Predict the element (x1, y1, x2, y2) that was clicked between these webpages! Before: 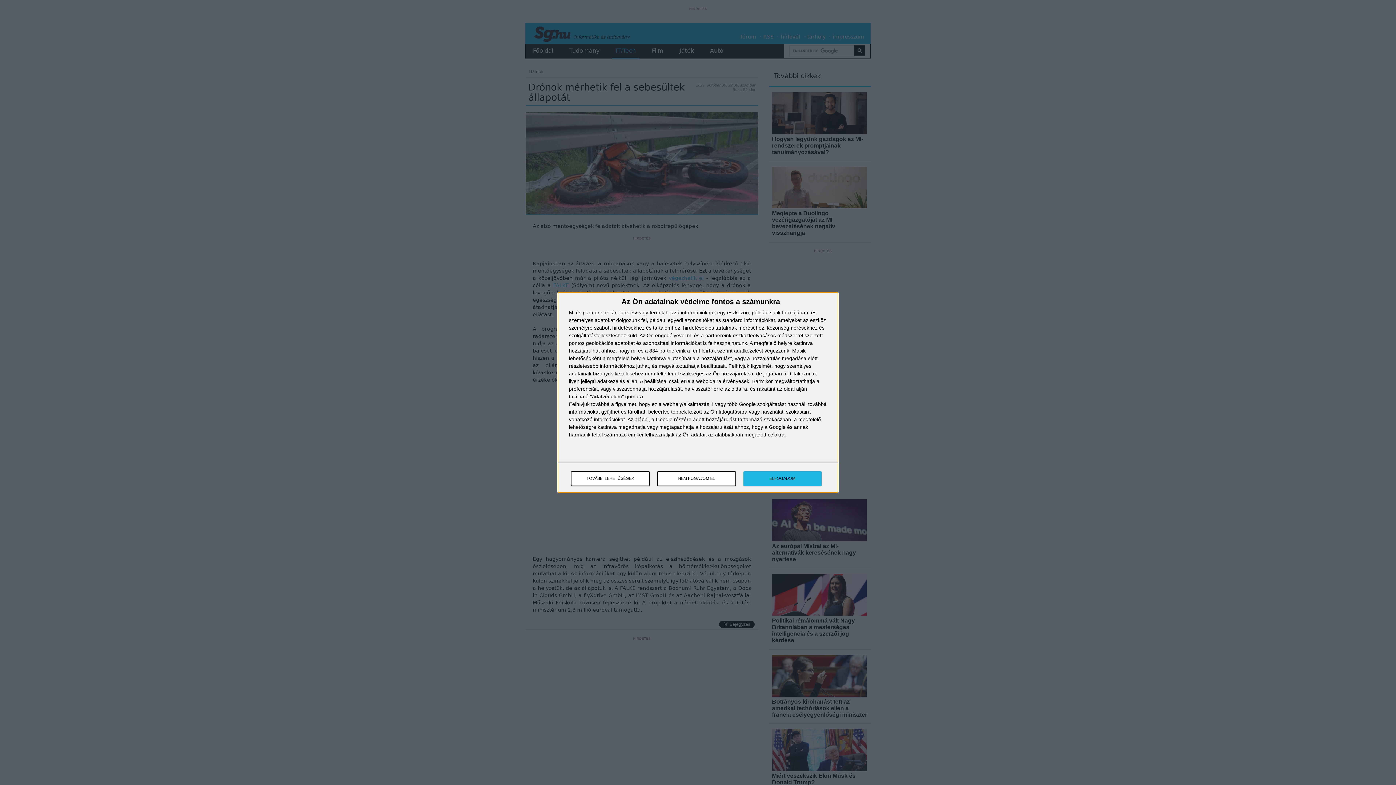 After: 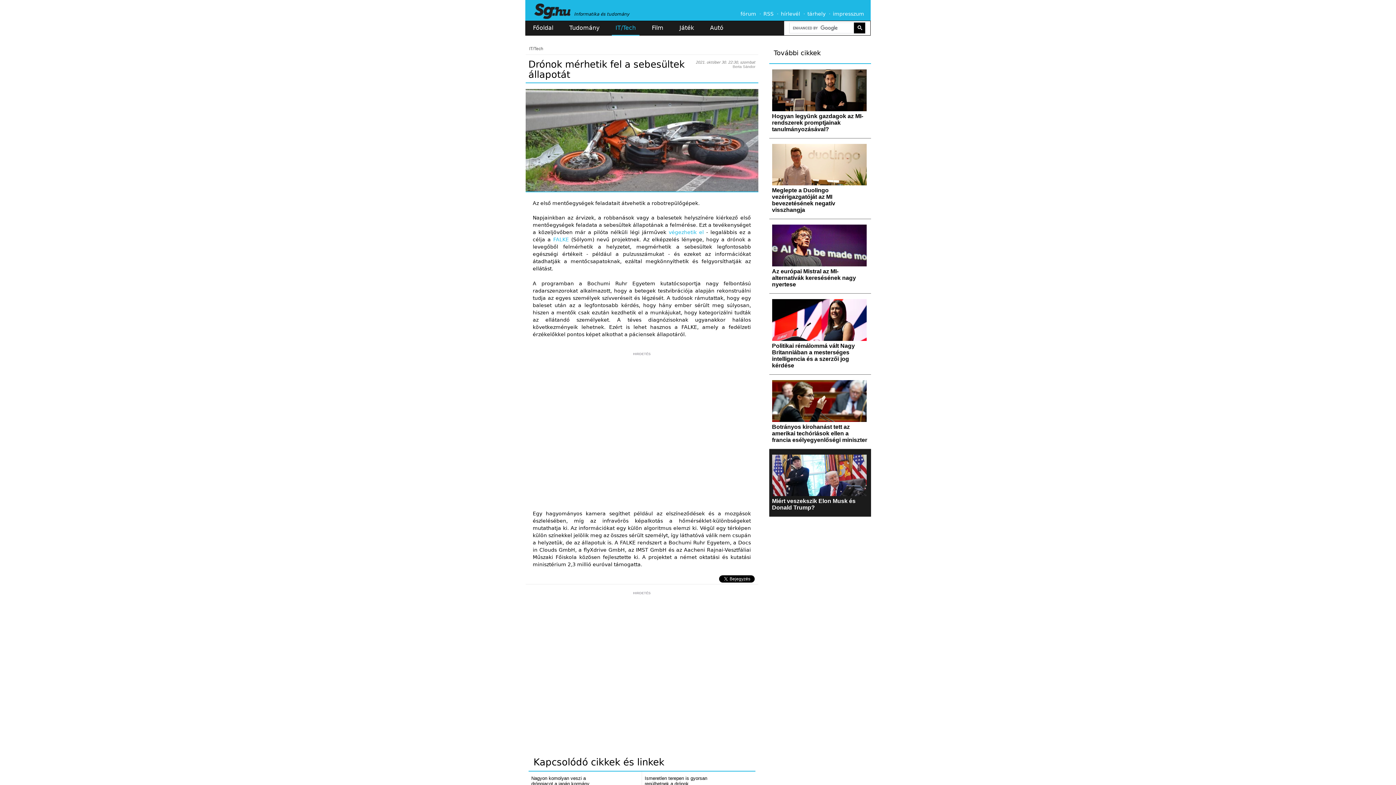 Action: label: ELFOGADOM bbox: (743, 471, 821, 486)